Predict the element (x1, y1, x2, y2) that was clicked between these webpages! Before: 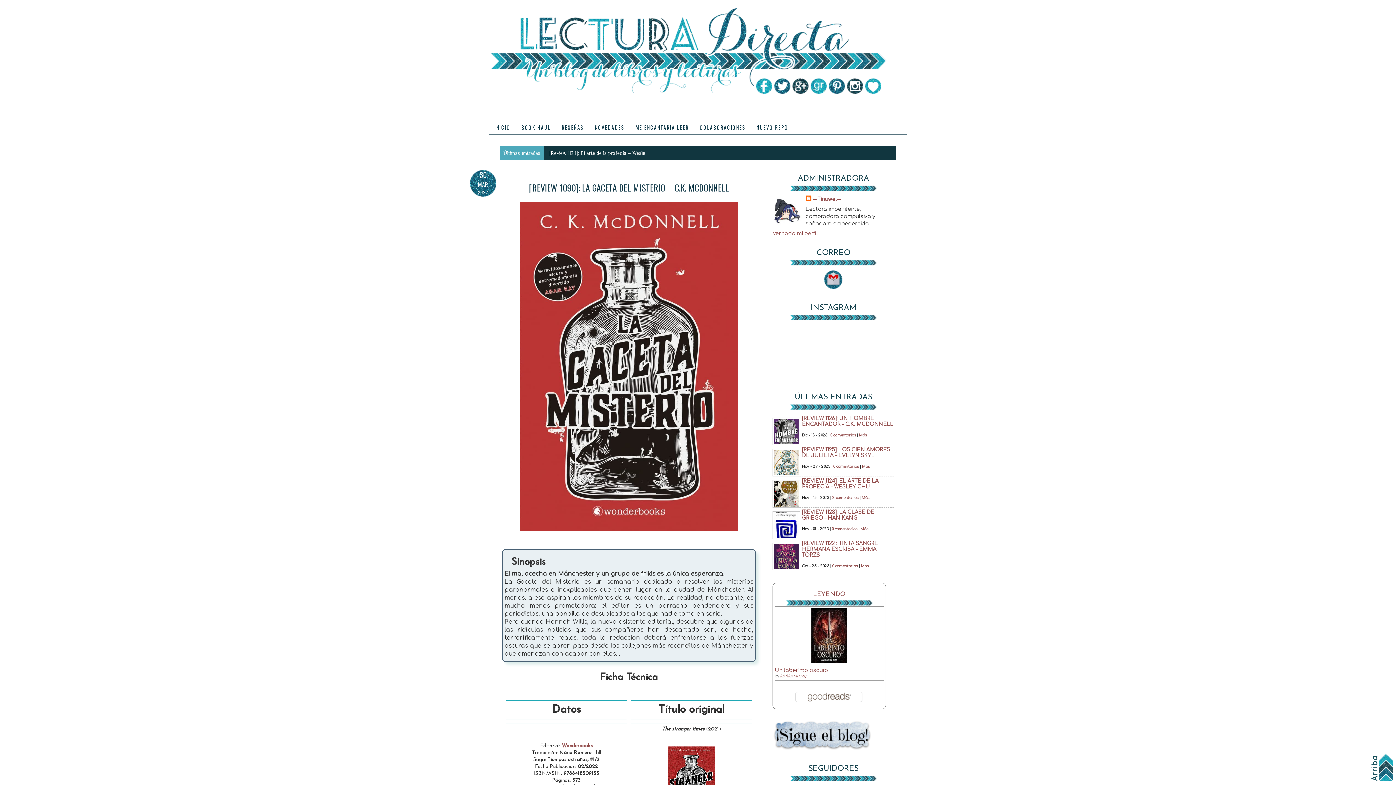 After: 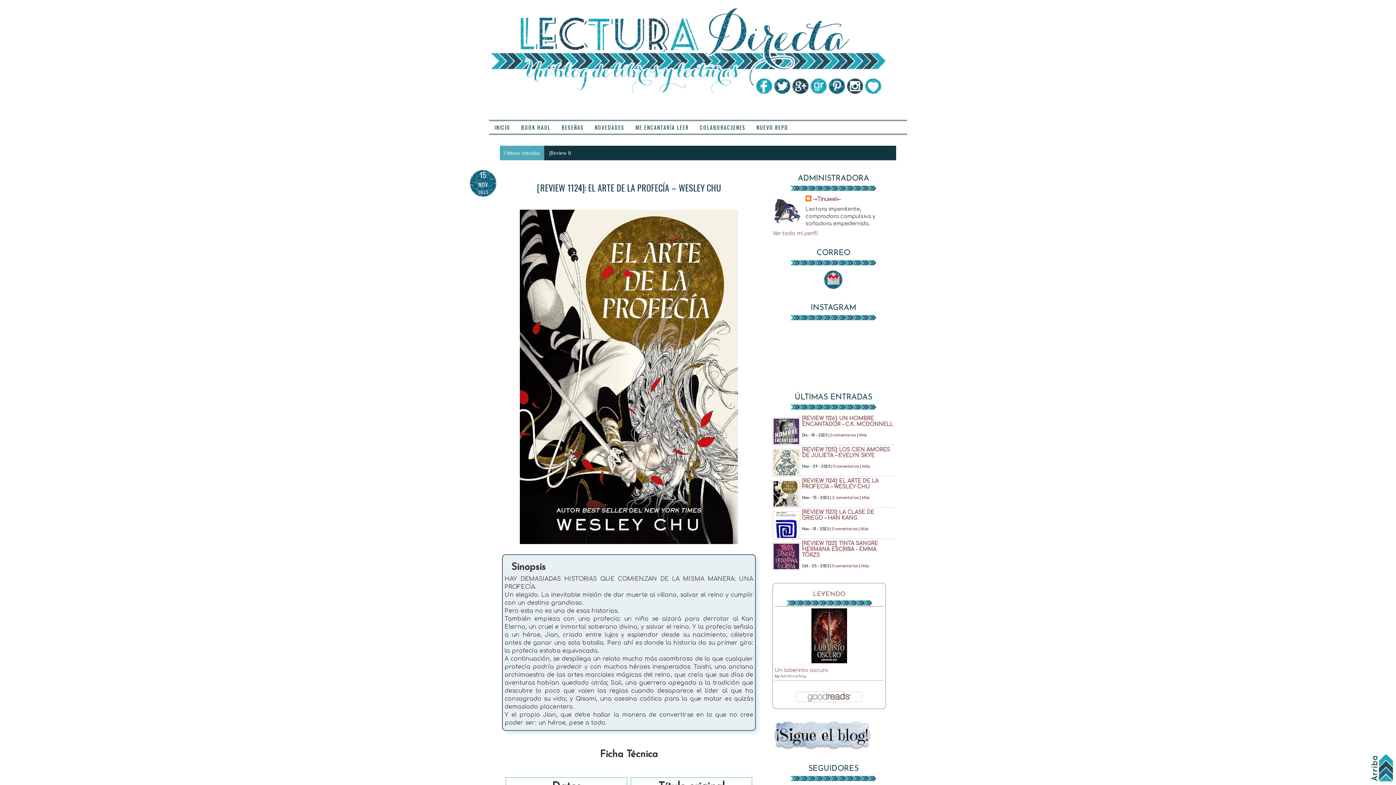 Action: label: [REVIEW 1124]: EL ARTE DE LA PROFECÍA – WESLEY CHU bbox: (802, 478, 878, 489)